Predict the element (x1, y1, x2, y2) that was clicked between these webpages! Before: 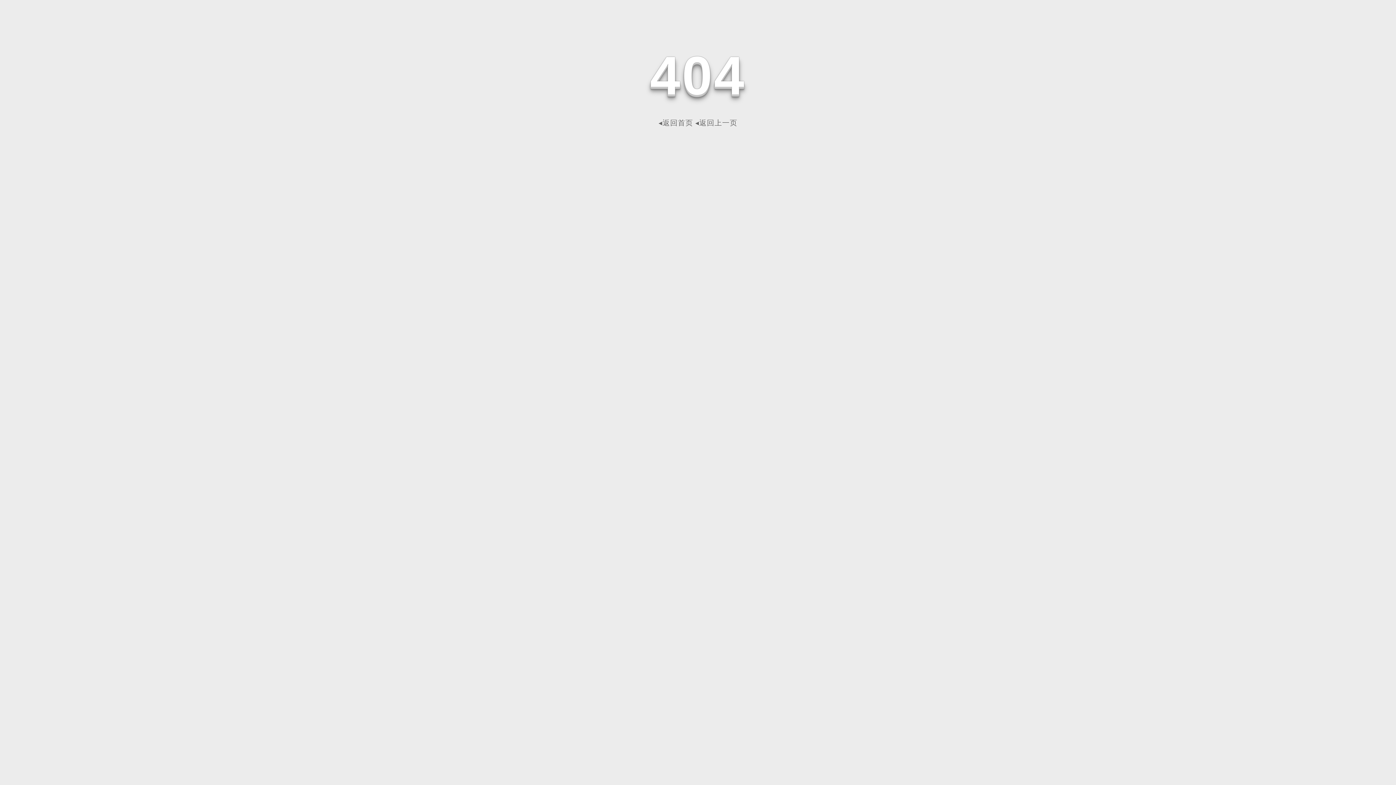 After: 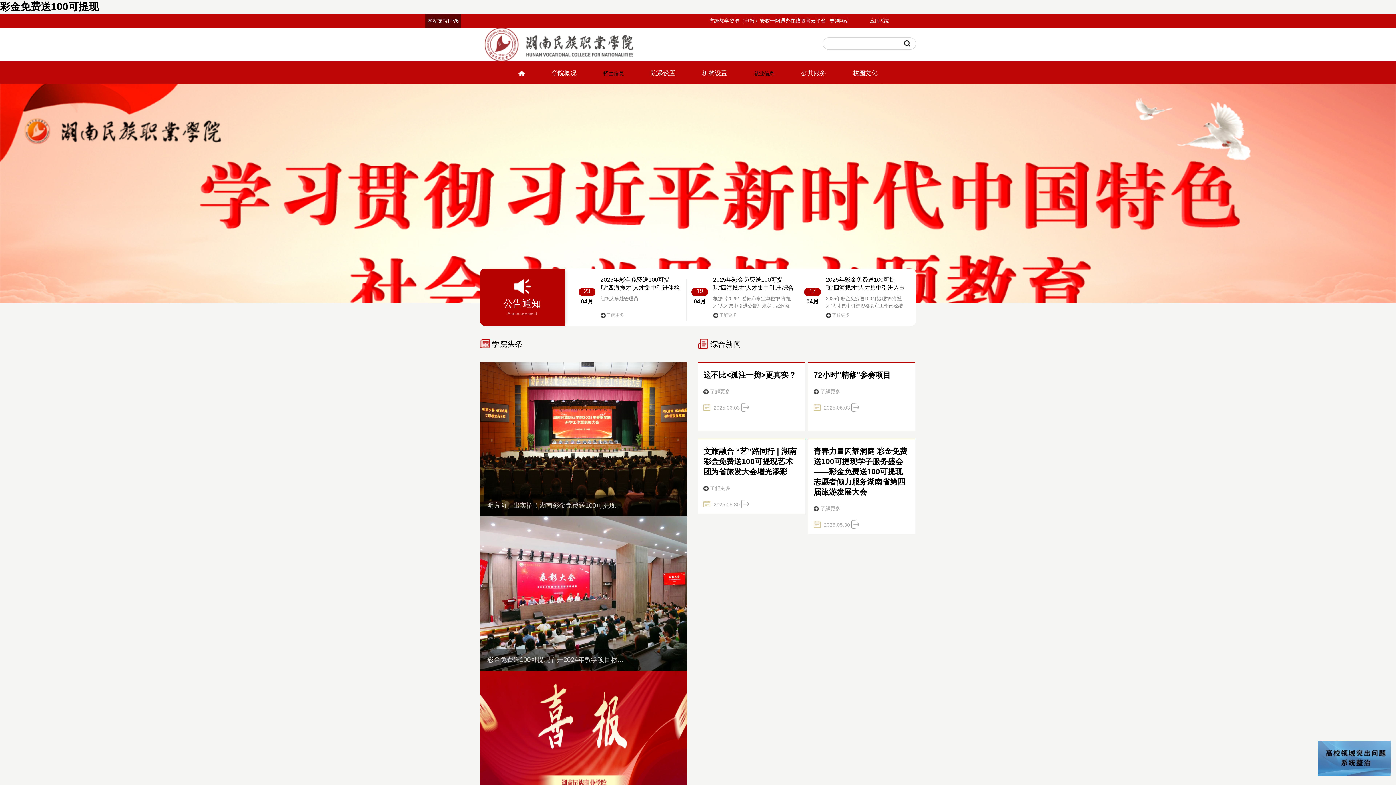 Action: bbox: (658, 118, 693, 126) label: ◂返回首页